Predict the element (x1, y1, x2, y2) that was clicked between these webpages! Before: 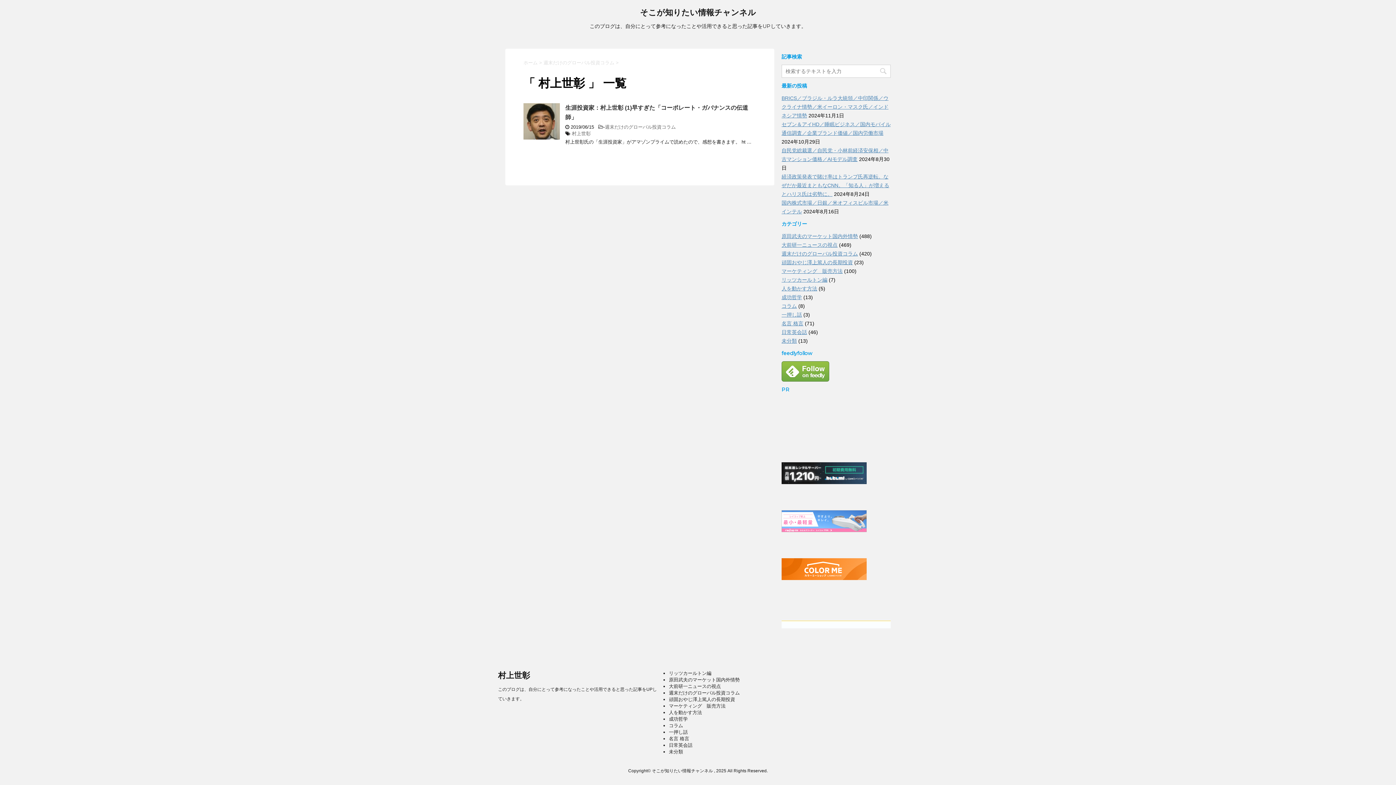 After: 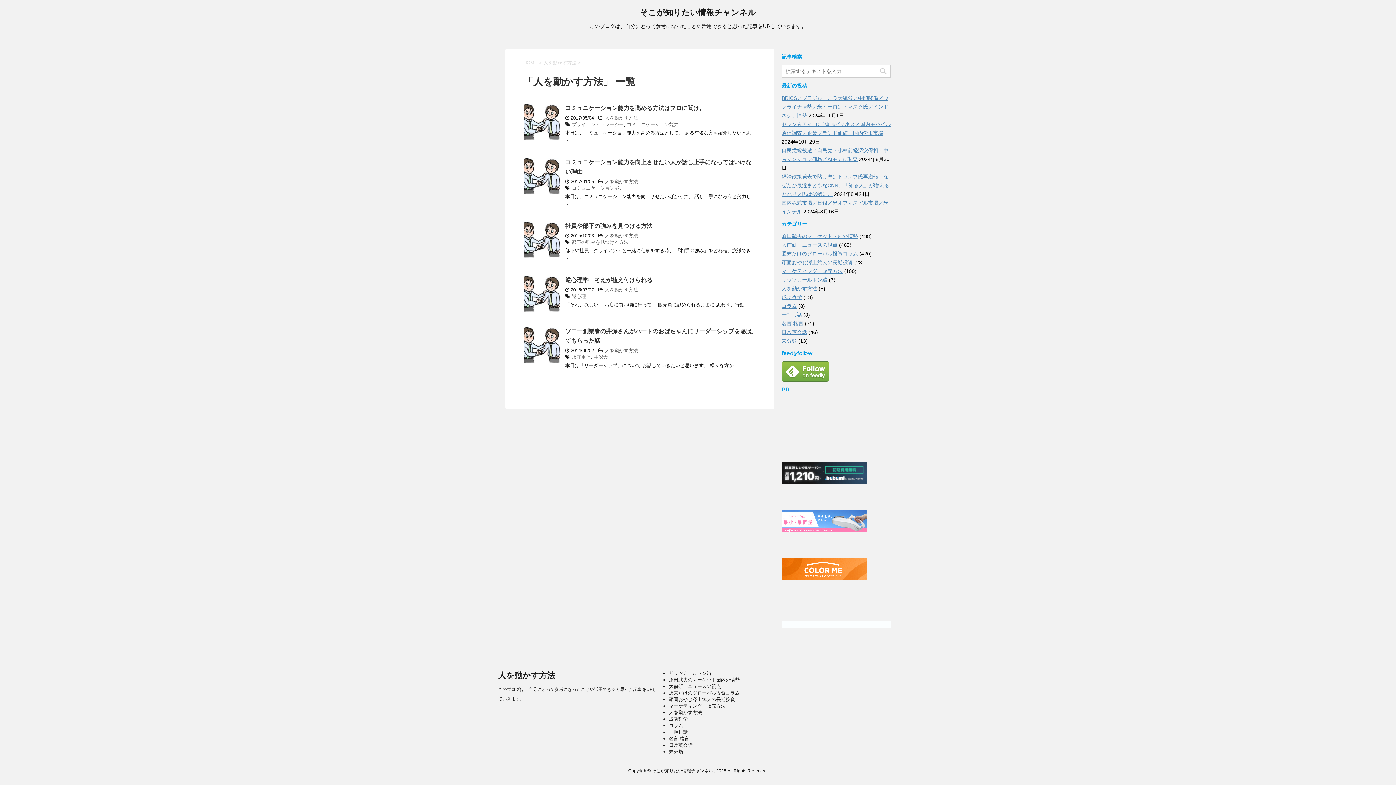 Action: label: 人を動かす方法 bbox: (781, 285, 817, 291)